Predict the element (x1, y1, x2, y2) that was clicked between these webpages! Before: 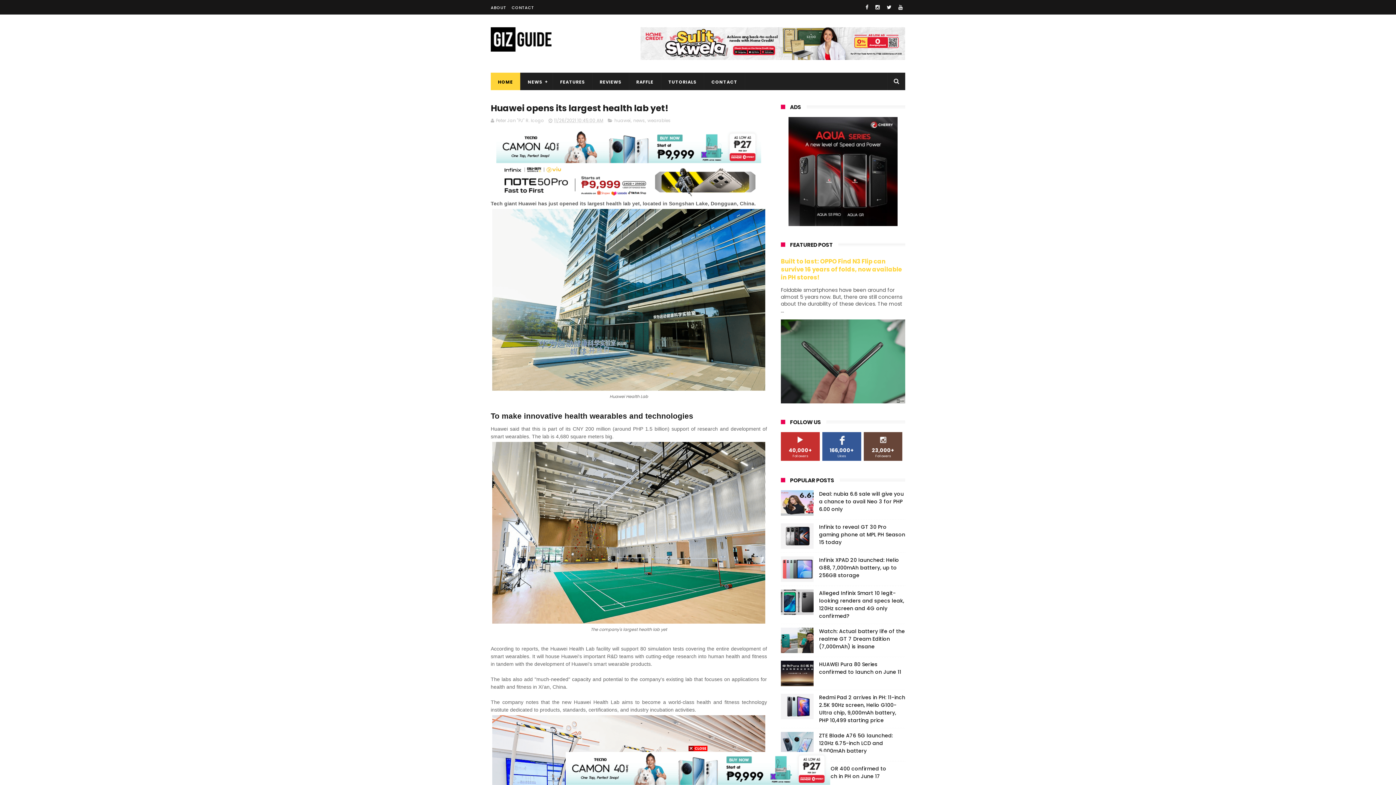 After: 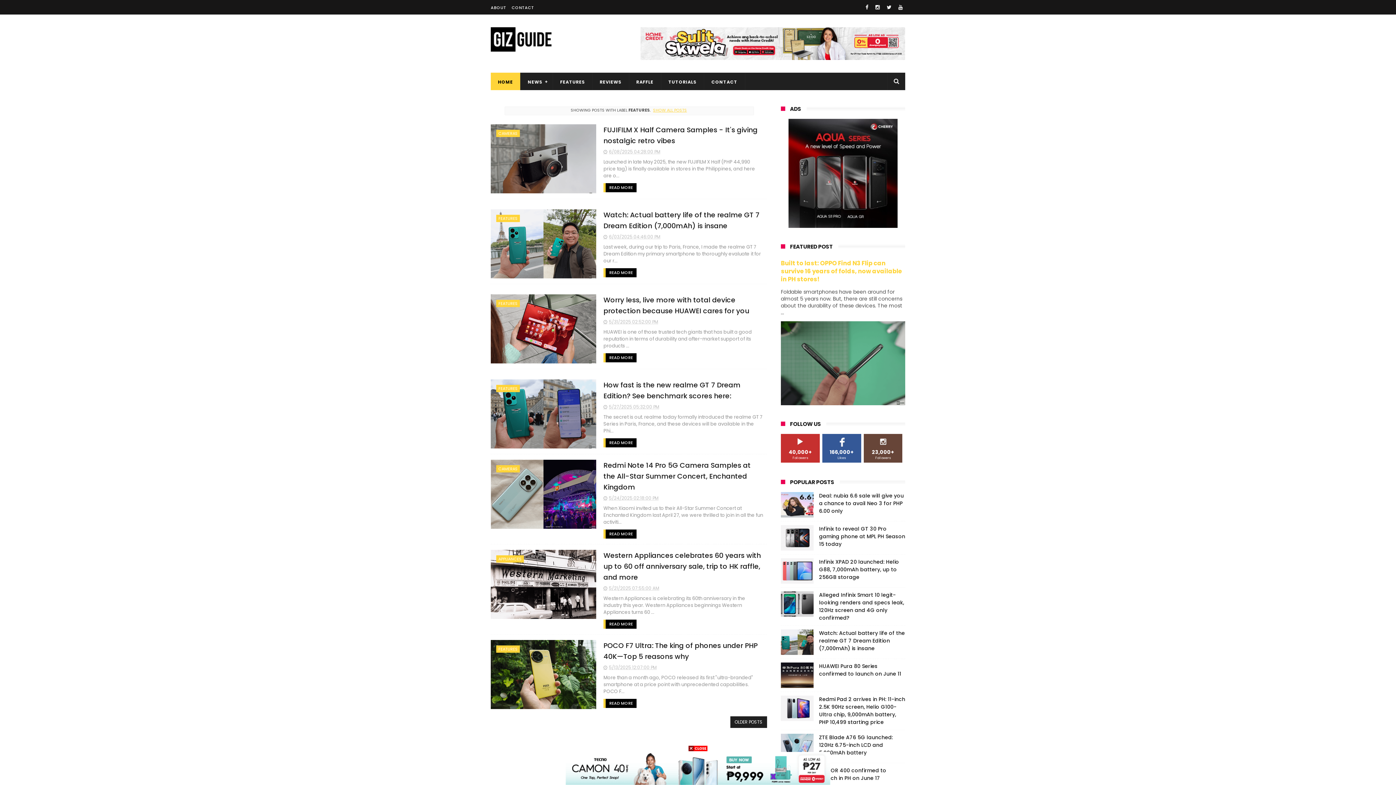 Action: label: FEATURES bbox: (553, 72, 592, 91)